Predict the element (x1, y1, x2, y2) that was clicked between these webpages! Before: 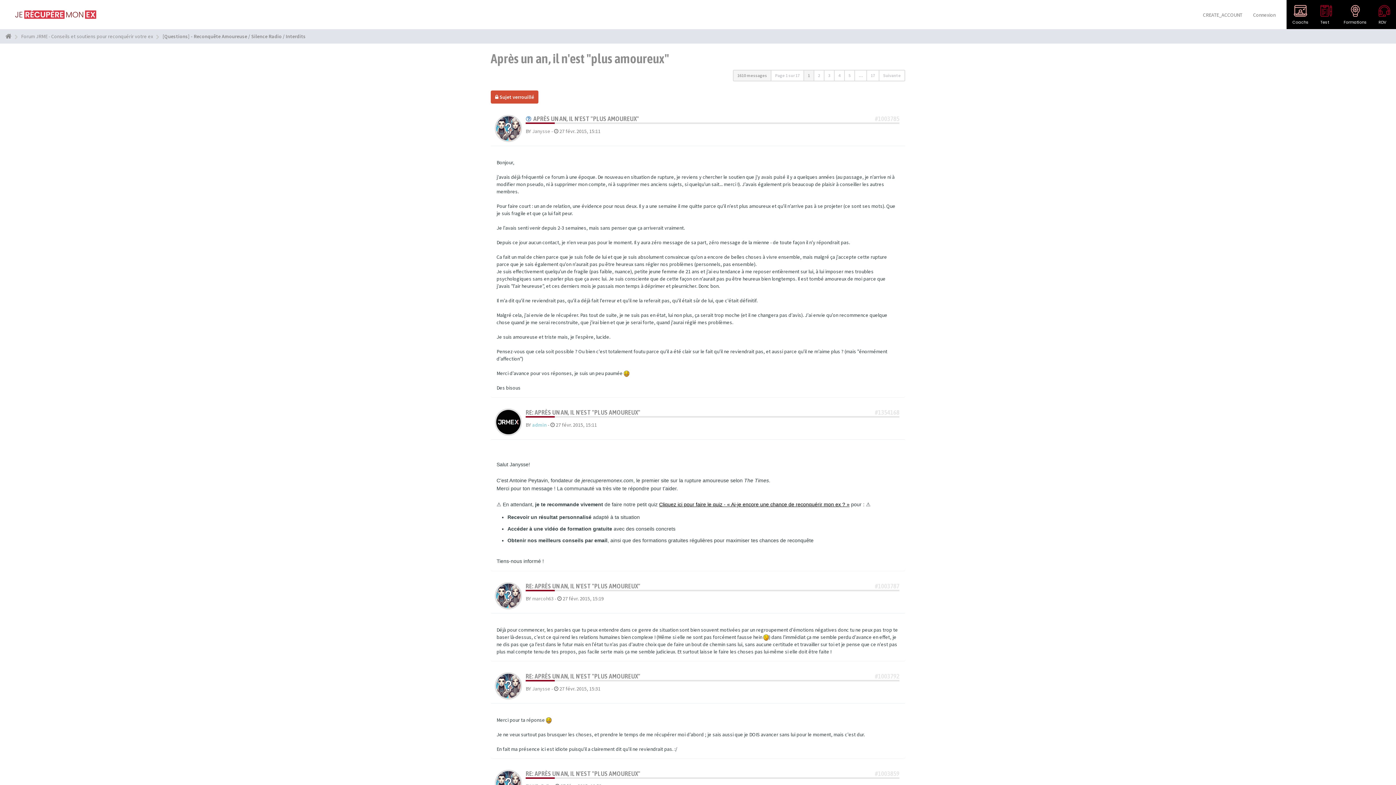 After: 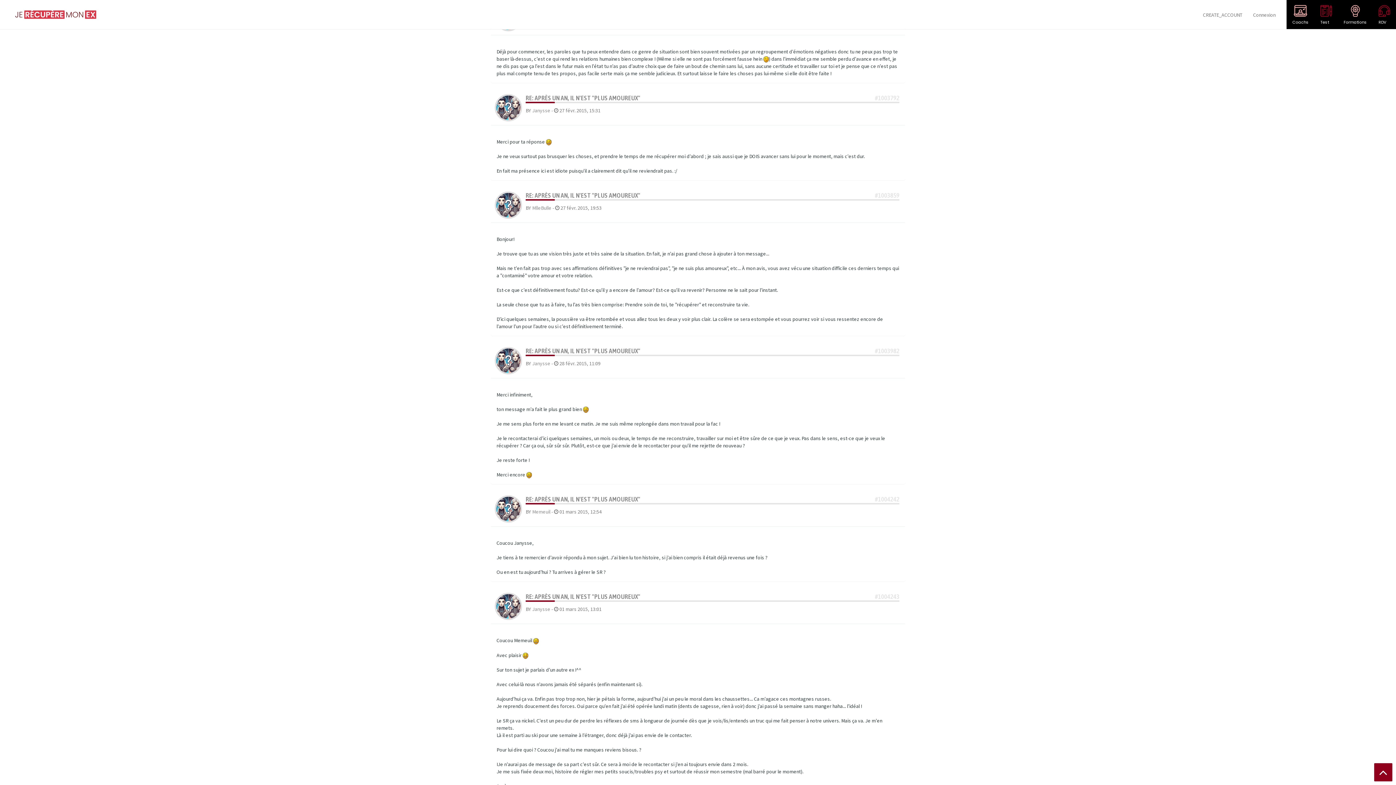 Action: bbox: (525, 582, 640, 590) label: RE: APRÈS UN AN, IL N'EST "PLUS AMOUREUX"